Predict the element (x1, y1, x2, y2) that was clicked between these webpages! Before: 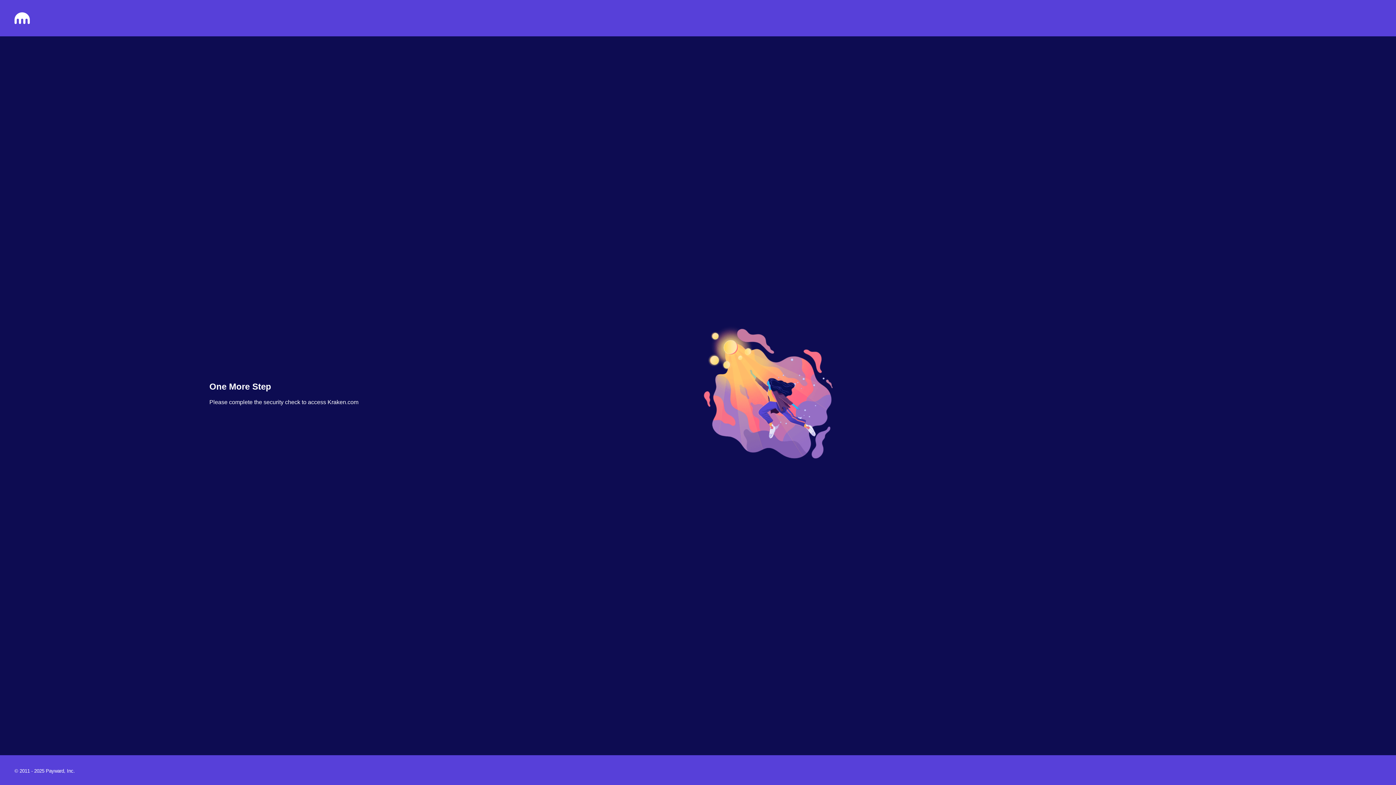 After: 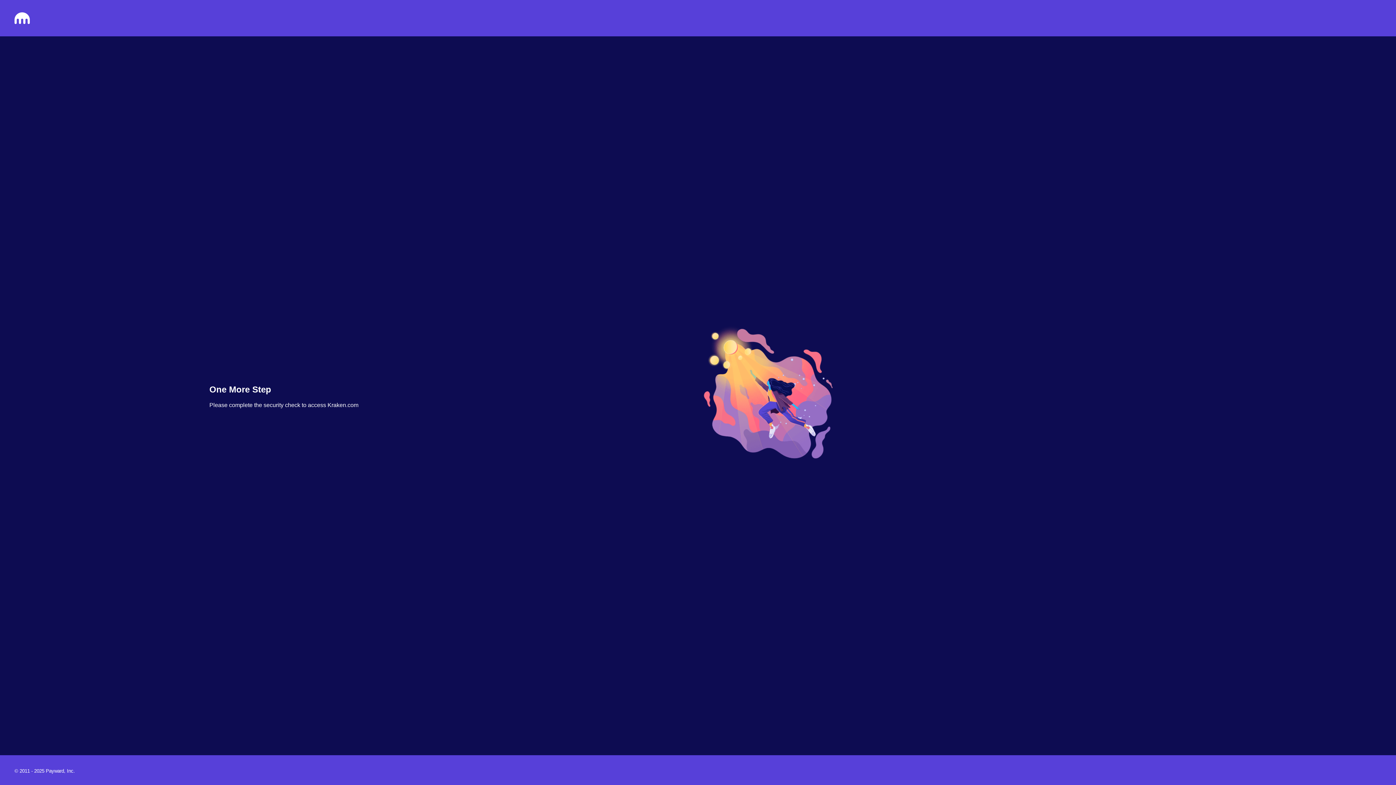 Action: bbox: (14, 18, 29, 25)